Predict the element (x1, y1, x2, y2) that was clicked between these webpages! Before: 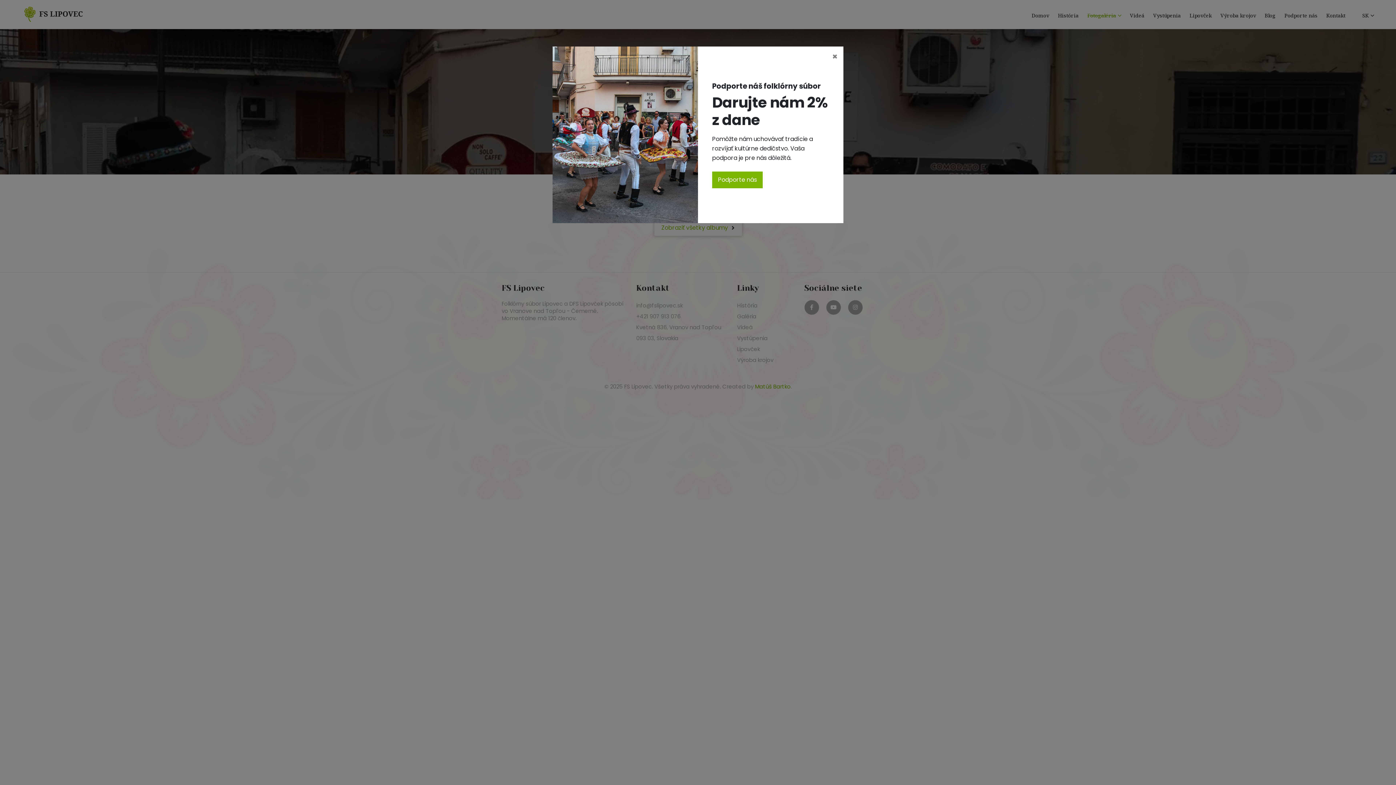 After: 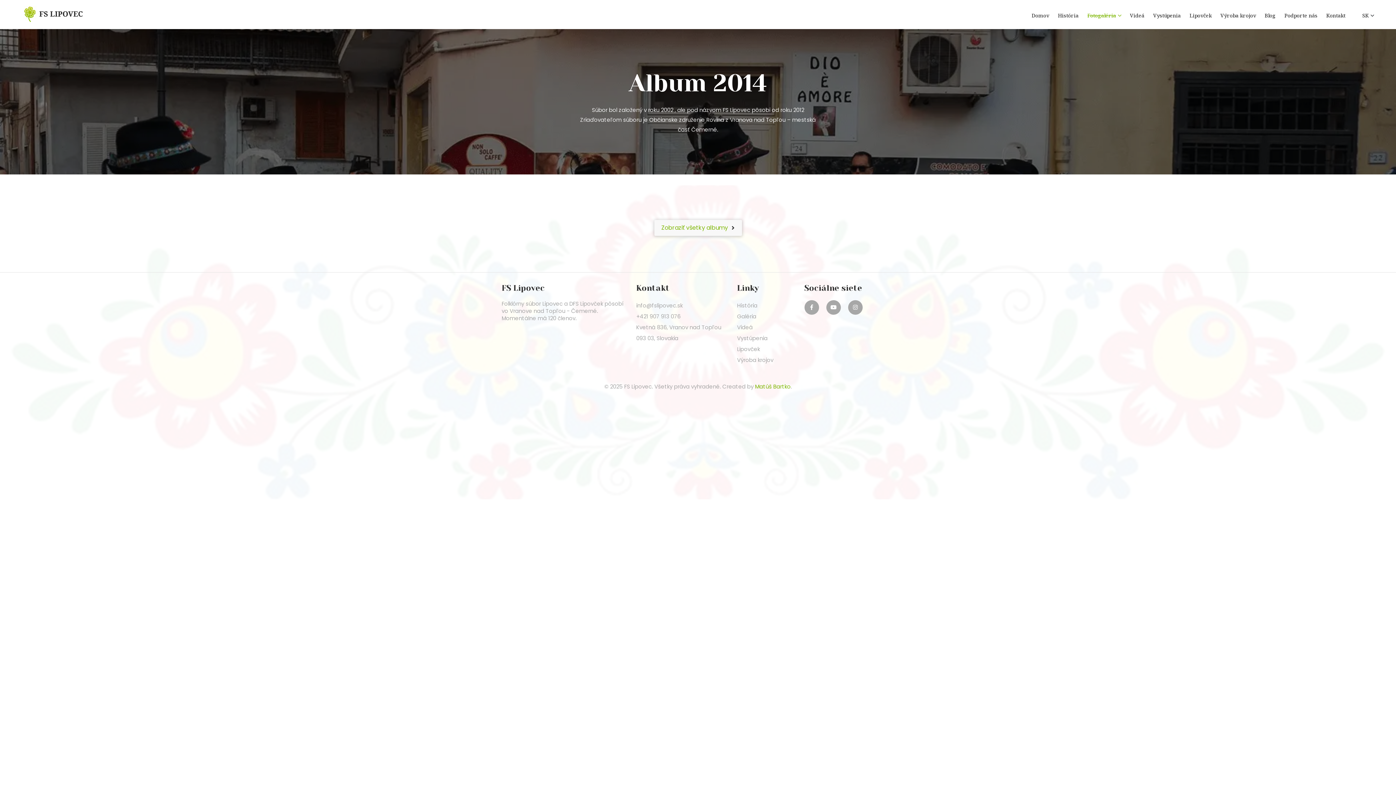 Action: bbox: (832, 52, 837, 61) label: Close